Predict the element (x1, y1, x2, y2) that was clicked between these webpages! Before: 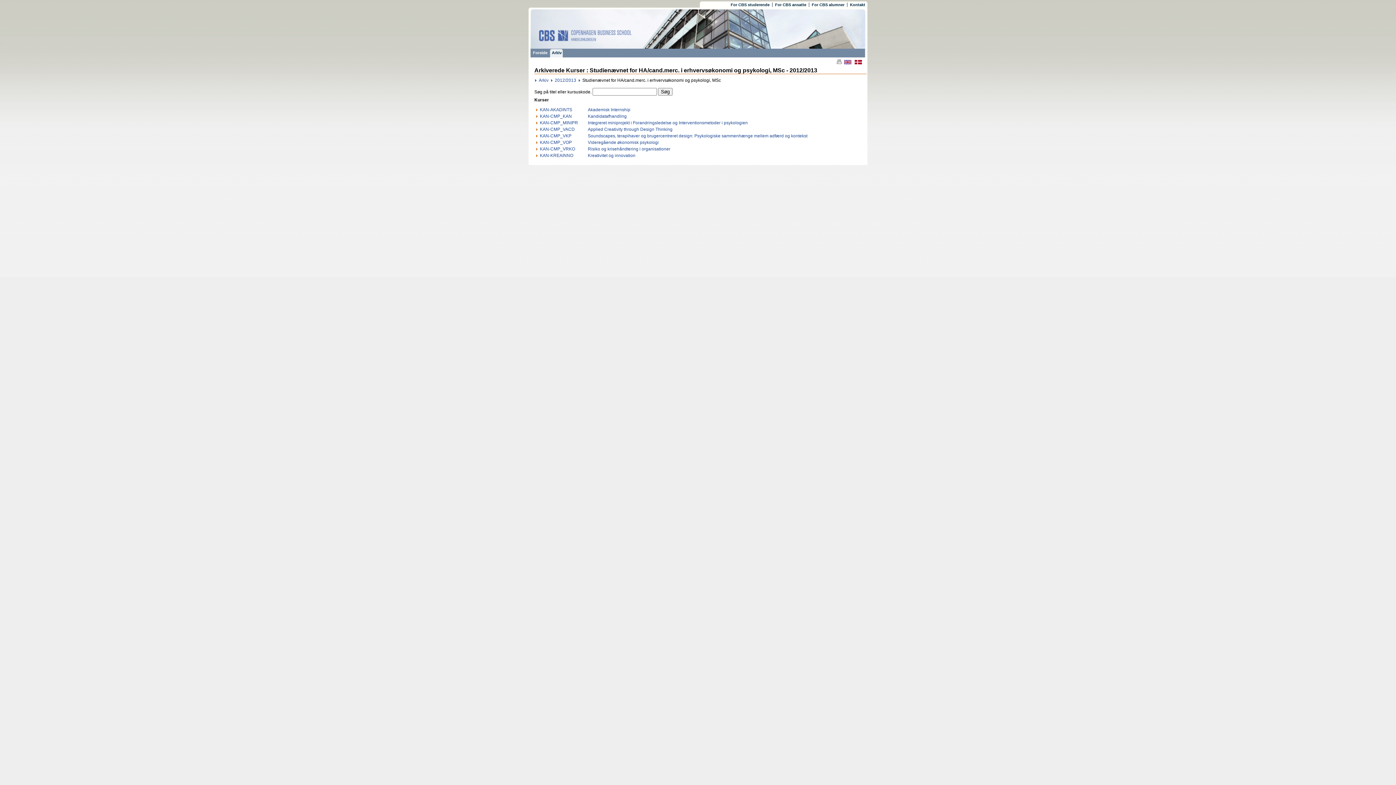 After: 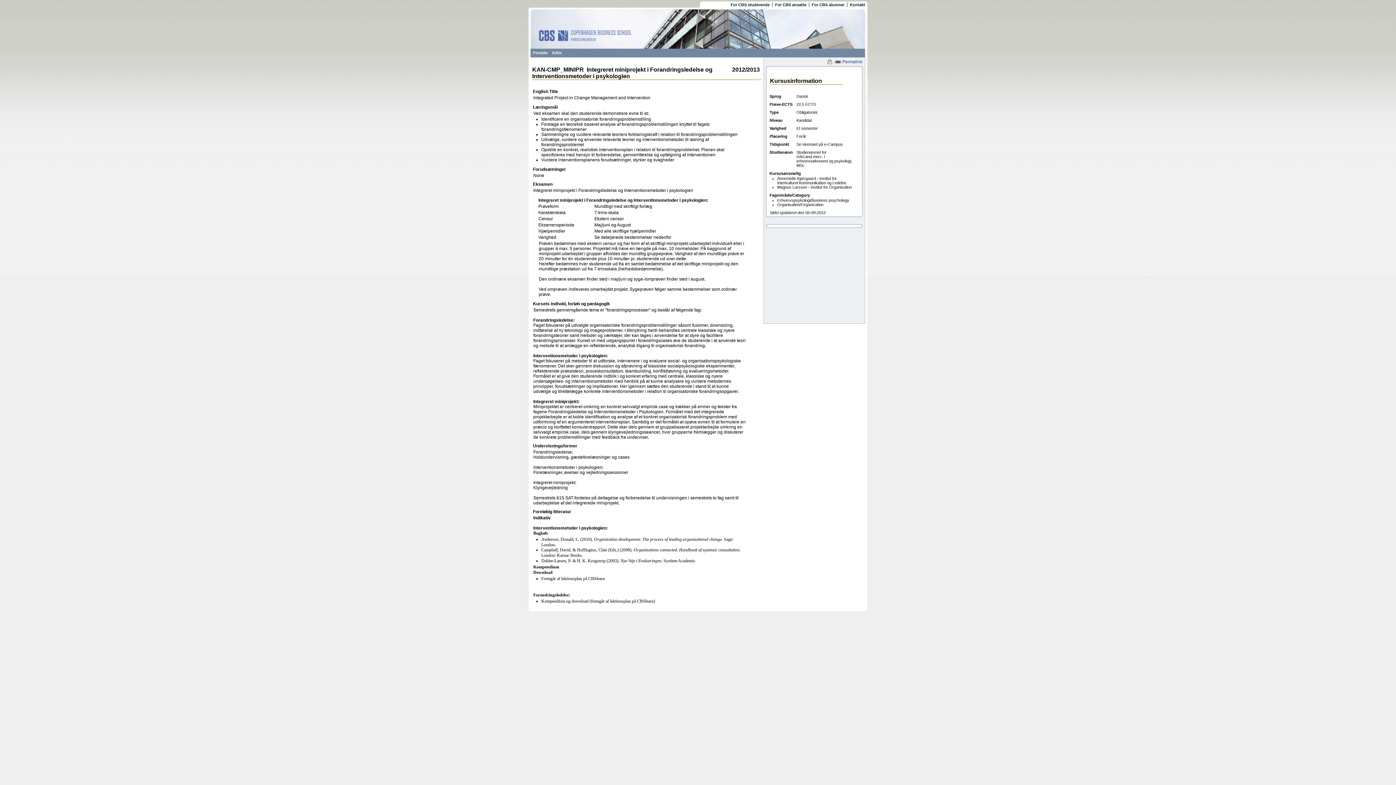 Action: bbox: (588, 120, 748, 125) label: Integreret miniprojekt i Forandringsledelse og Interventionsmetoder i psykologien